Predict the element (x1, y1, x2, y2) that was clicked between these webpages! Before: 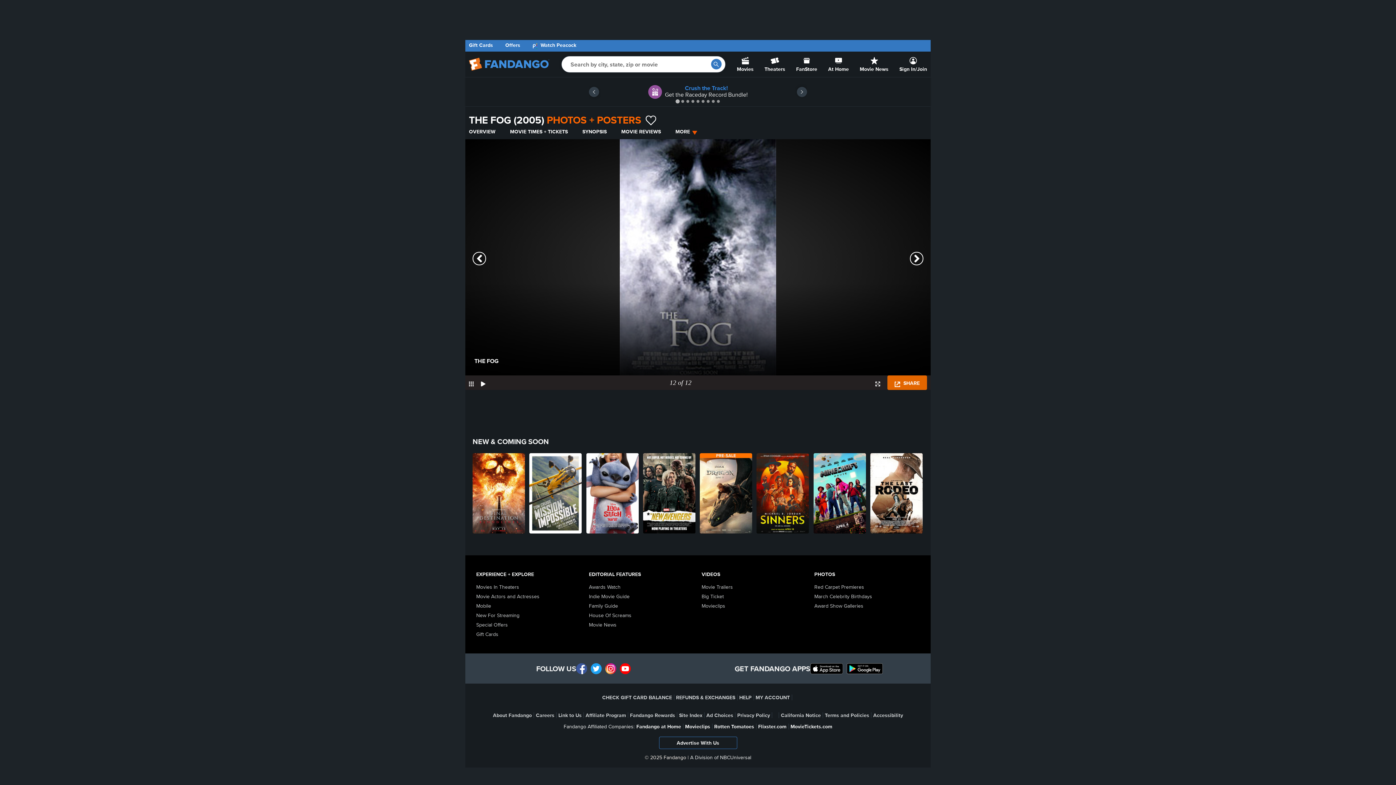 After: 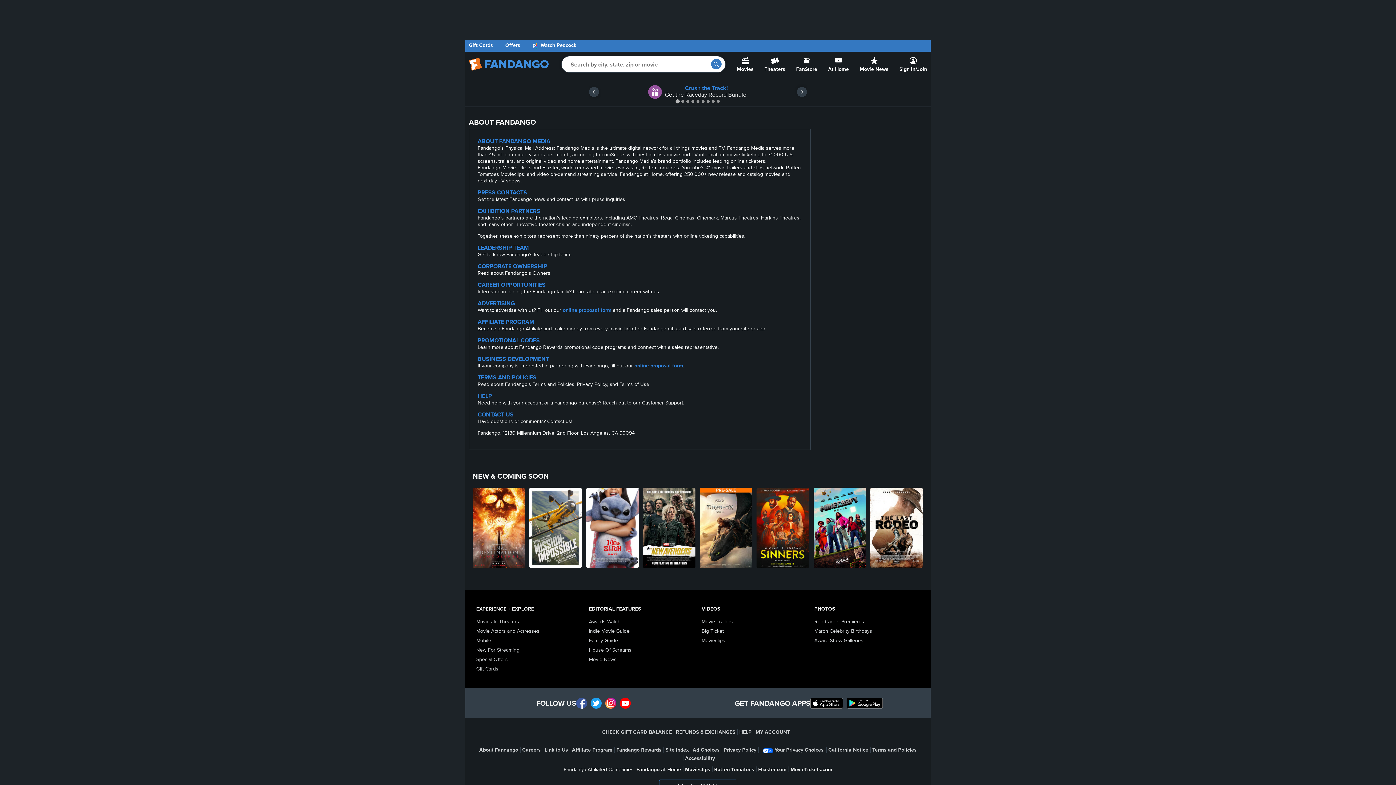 Action: bbox: (493, 712, 532, 719) label: About Fandango